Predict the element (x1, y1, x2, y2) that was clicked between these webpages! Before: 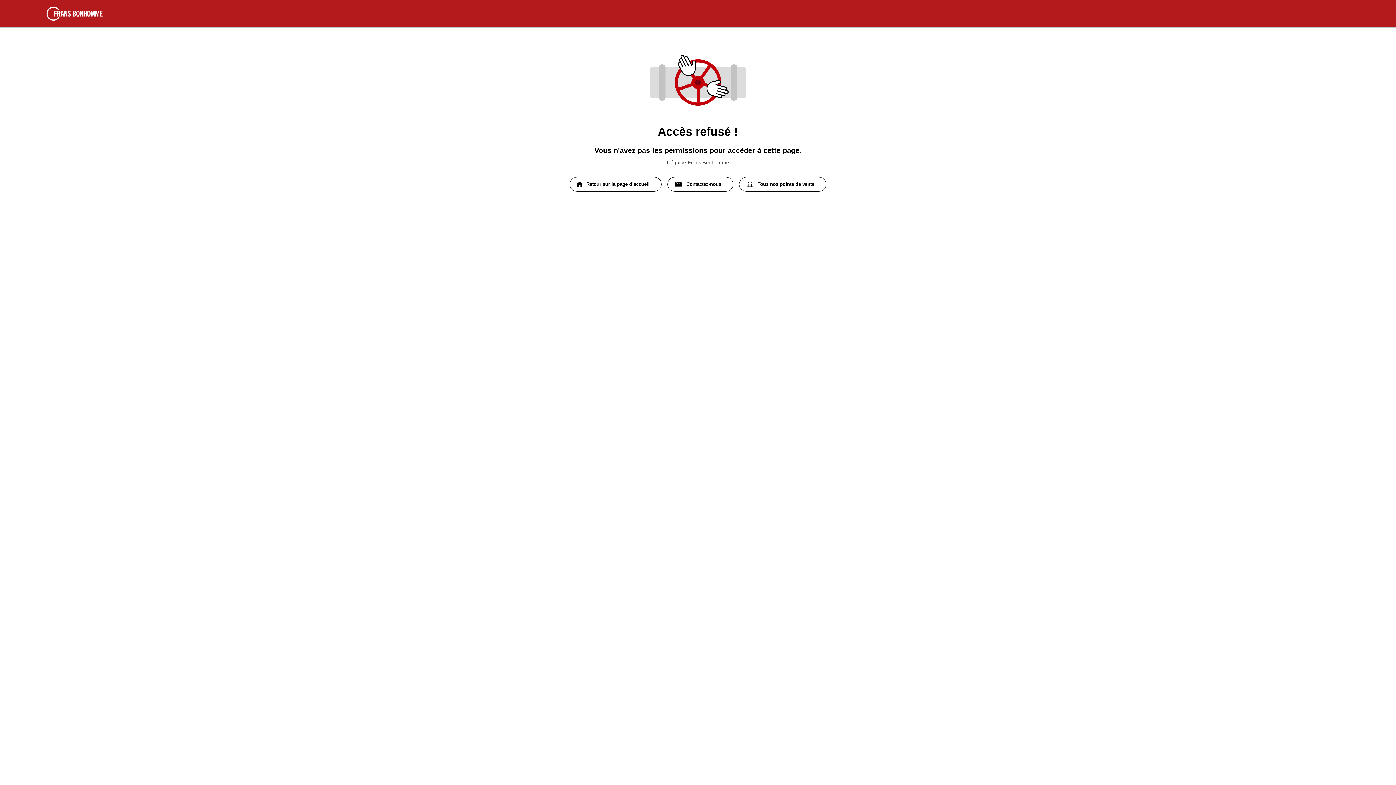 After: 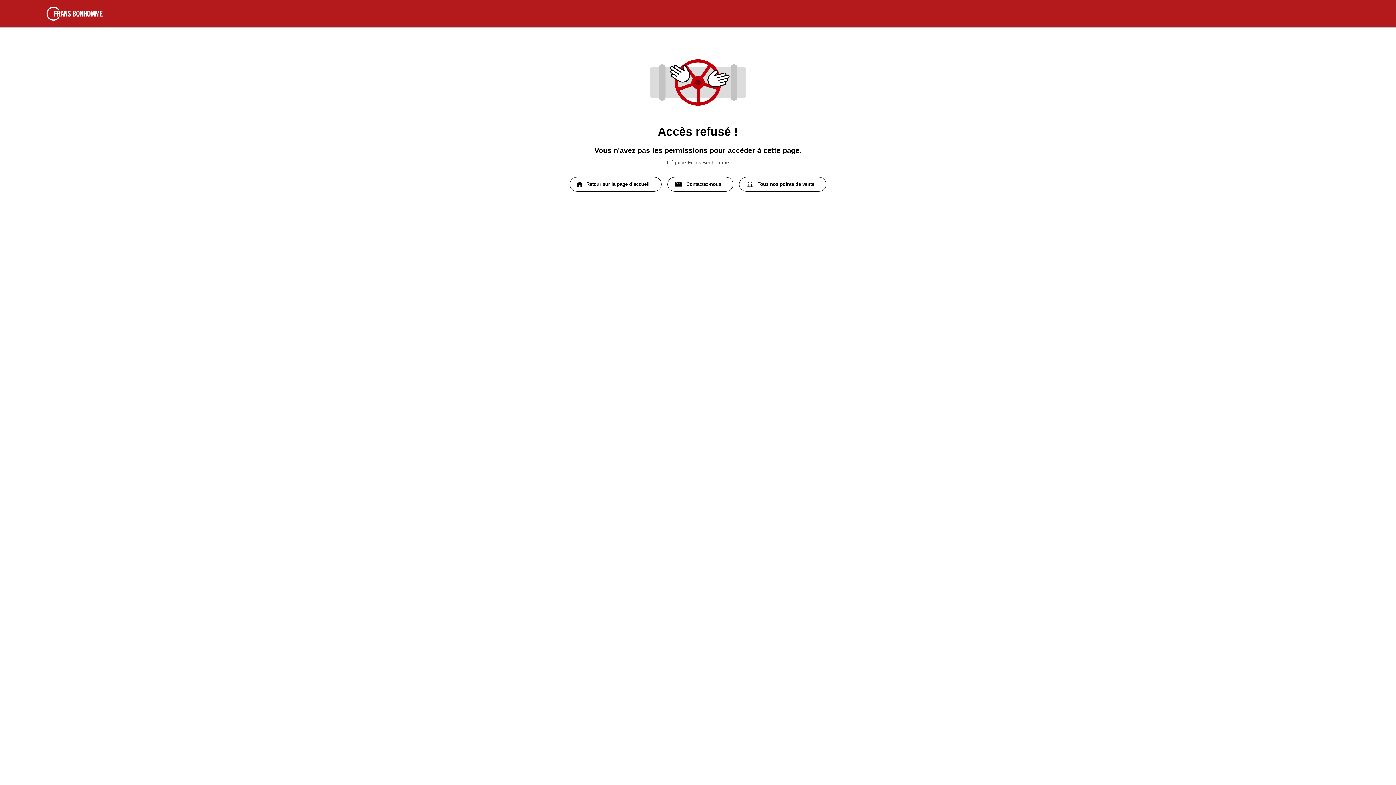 Action: bbox: (667, 177, 733, 191) label: Contactez-nous